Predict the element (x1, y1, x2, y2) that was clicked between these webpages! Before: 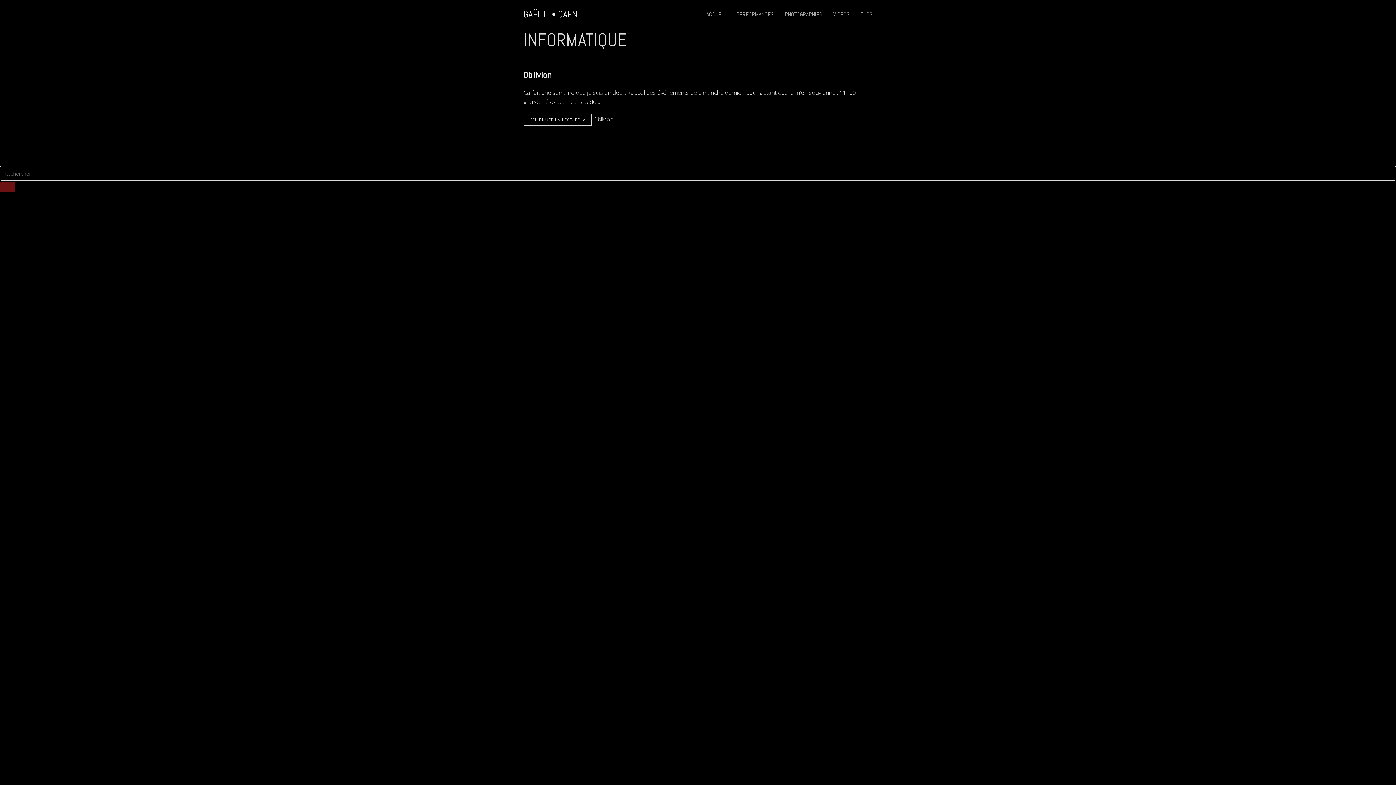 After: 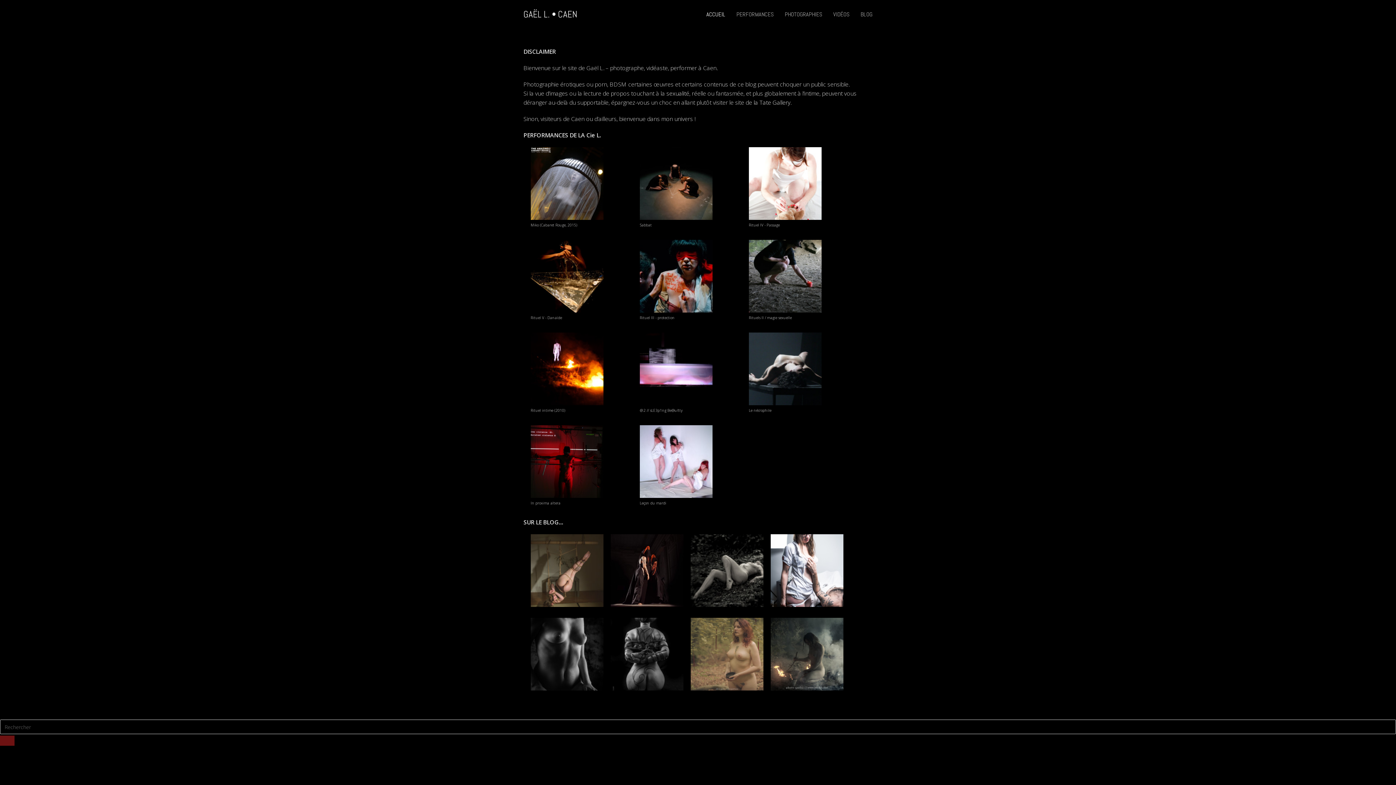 Action: label: GAËL L. • CAEN bbox: (523, 8, 577, 20)